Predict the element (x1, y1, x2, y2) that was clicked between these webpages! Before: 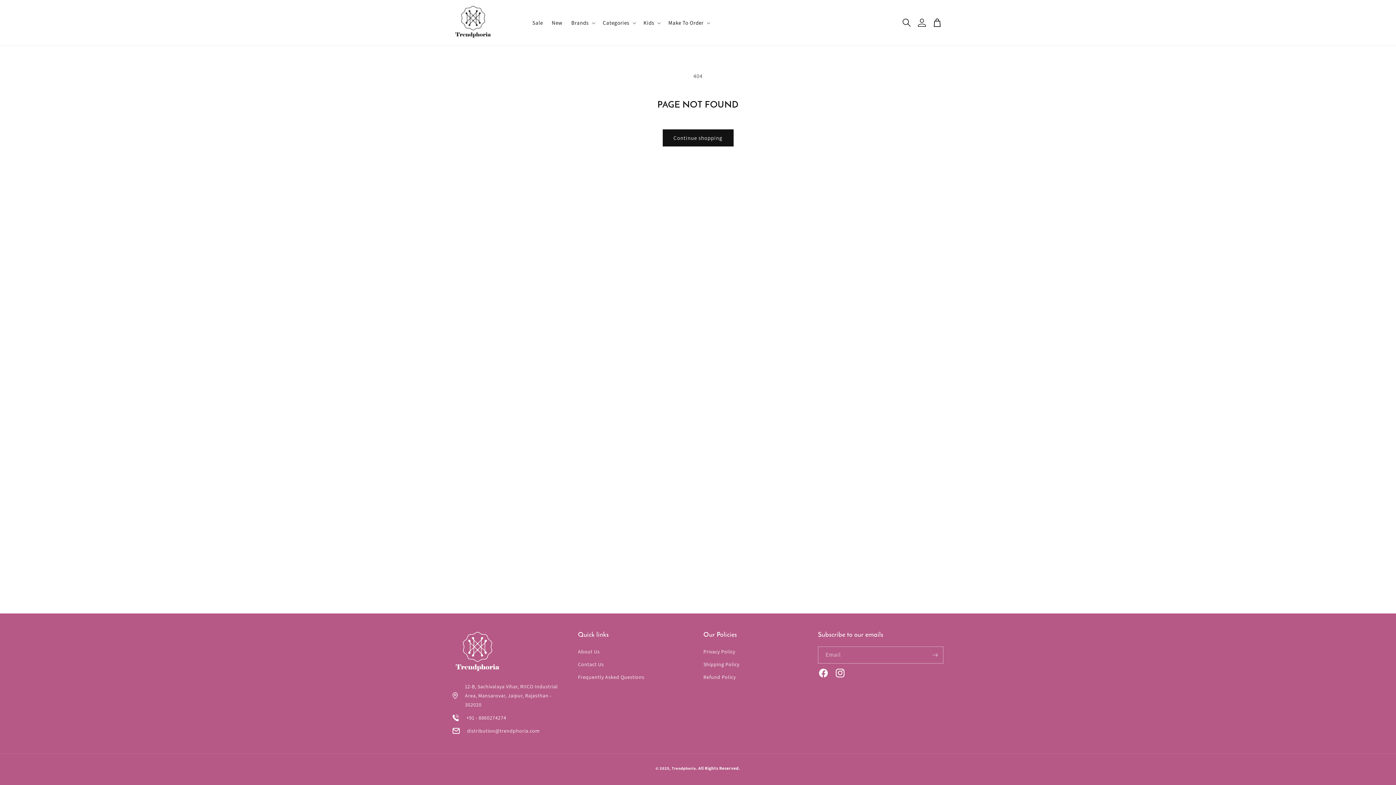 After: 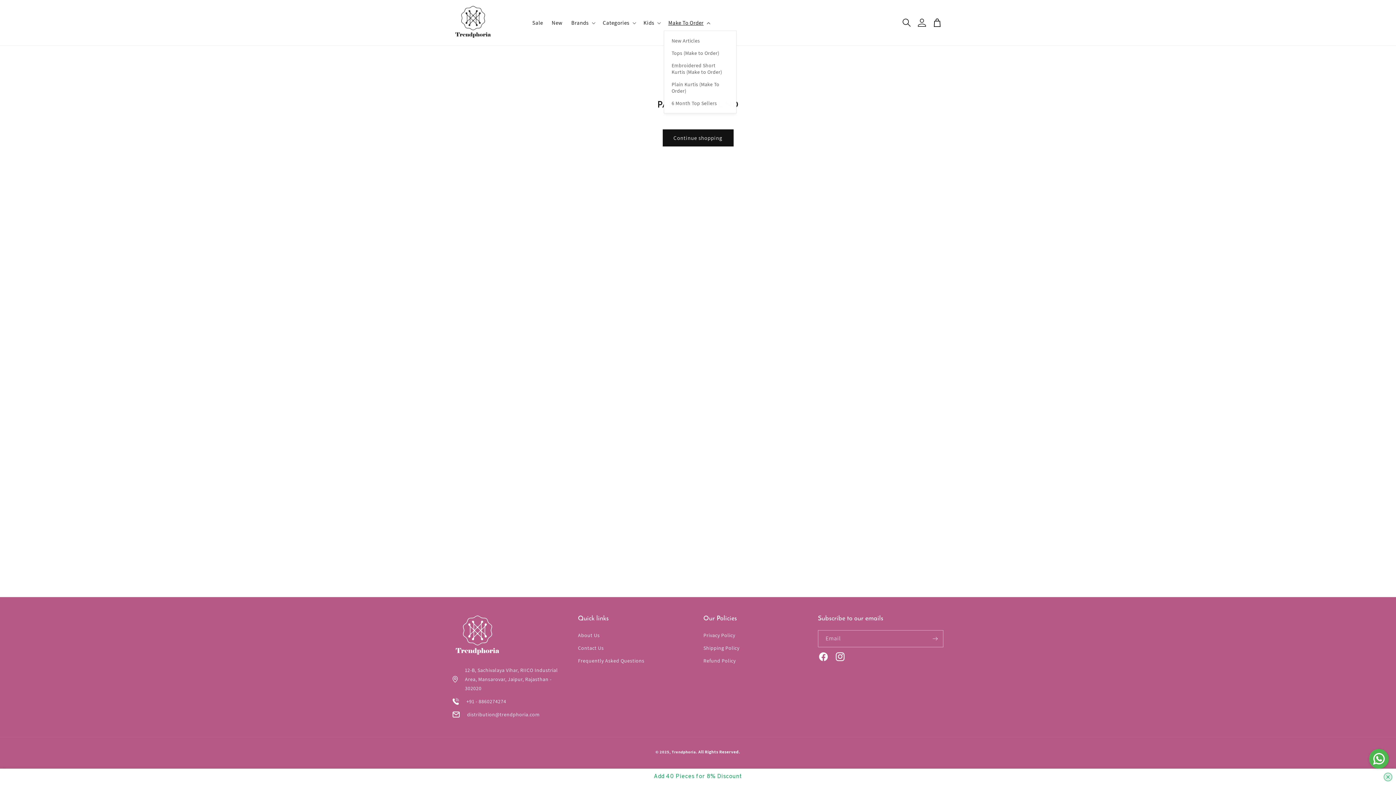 Action: label: Make To Order bbox: (664, 14, 713, 30)